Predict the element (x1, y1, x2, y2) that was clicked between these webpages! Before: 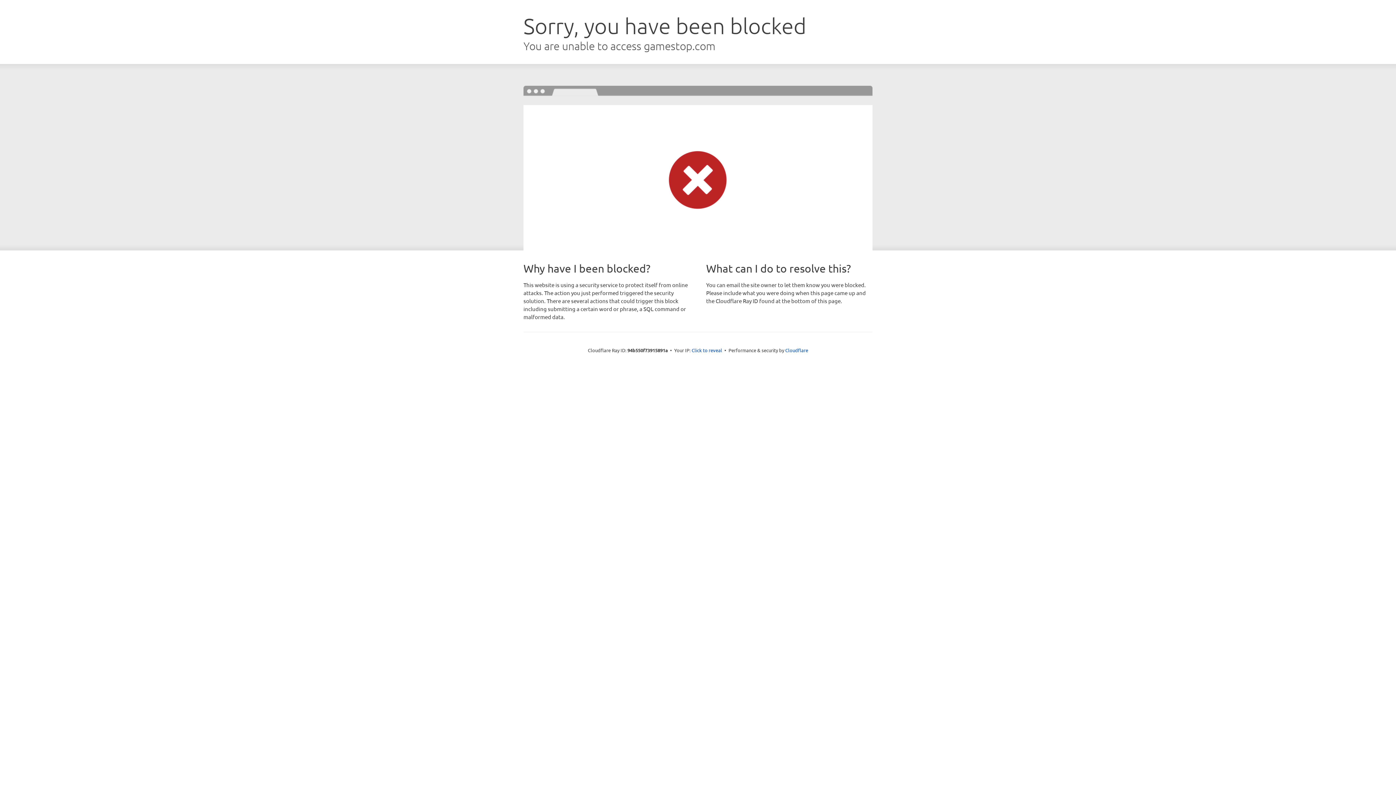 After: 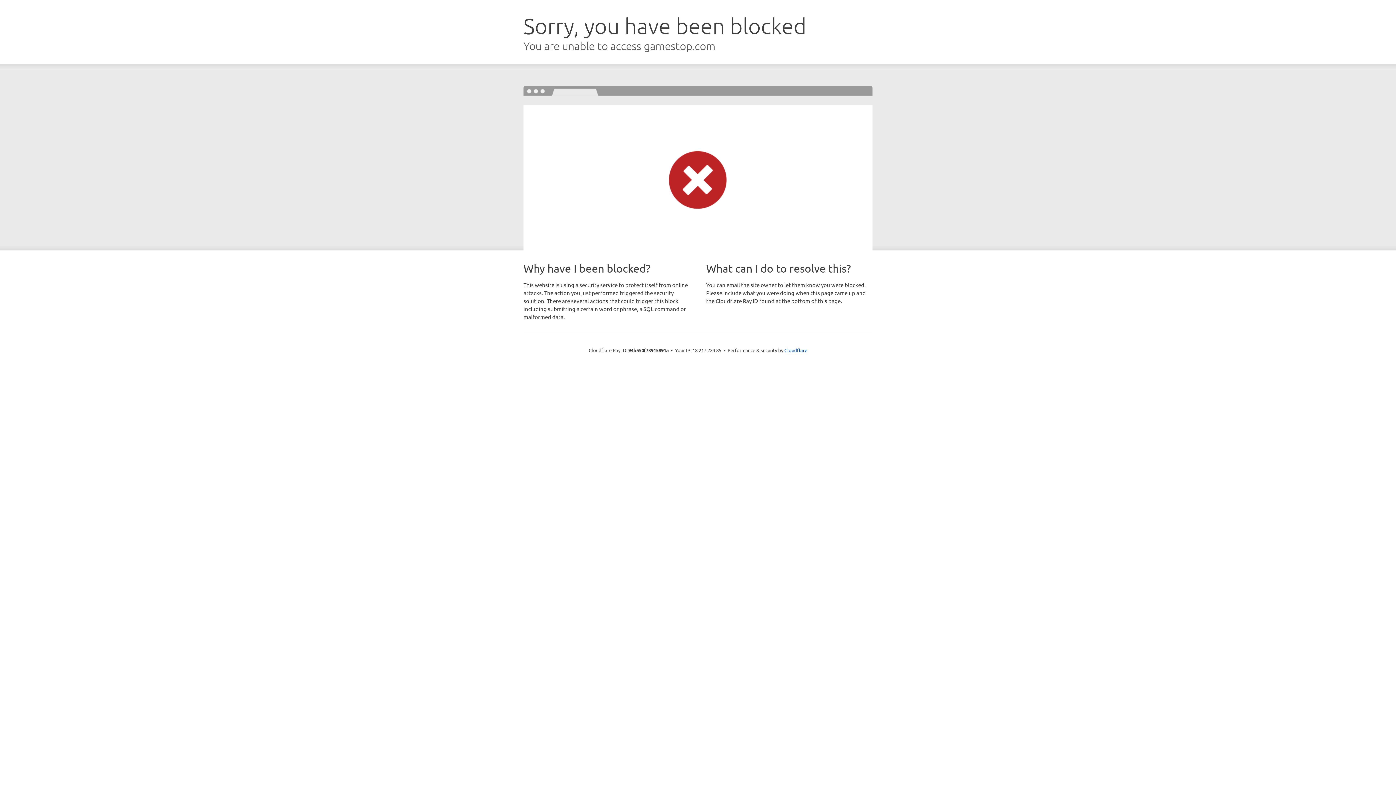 Action: label: Click to reveal bbox: (691, 346, 722, 353)